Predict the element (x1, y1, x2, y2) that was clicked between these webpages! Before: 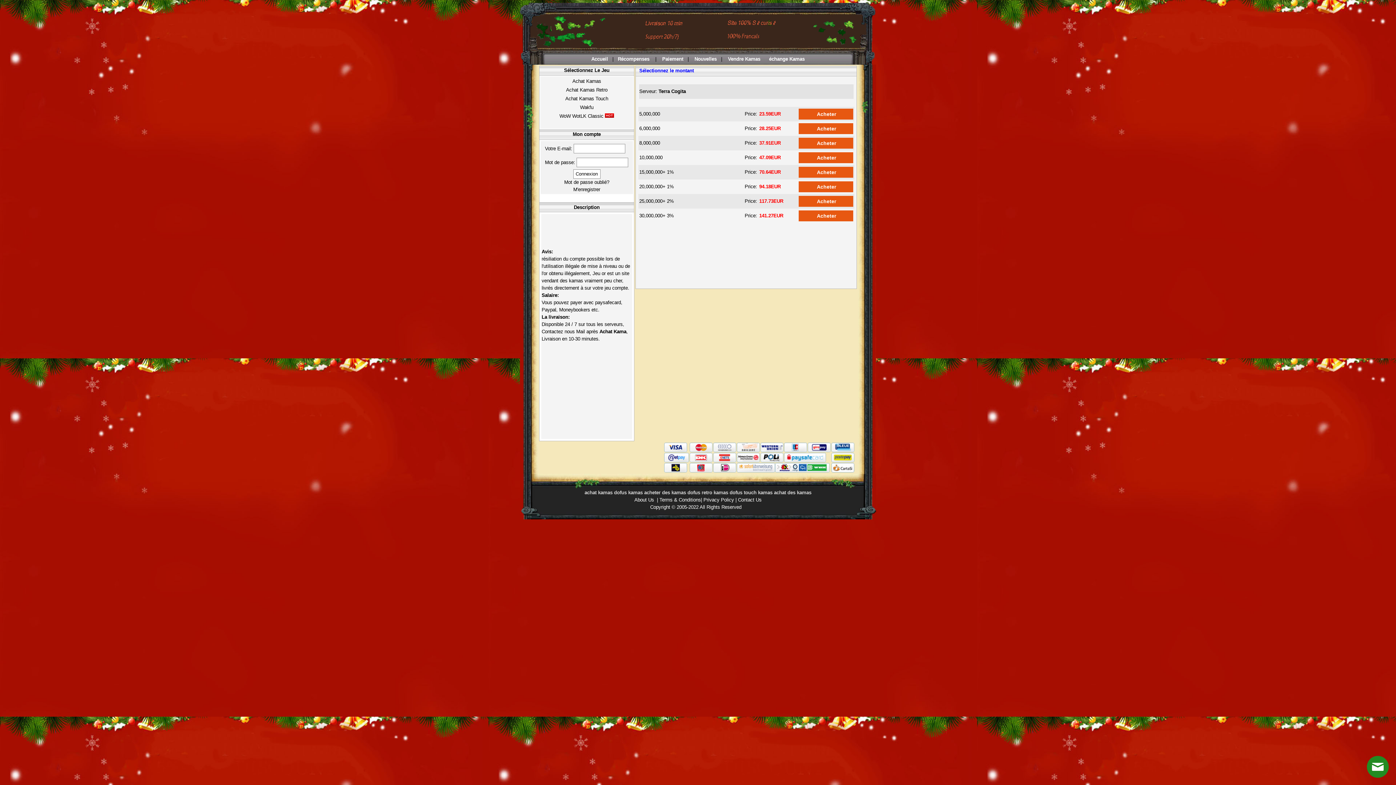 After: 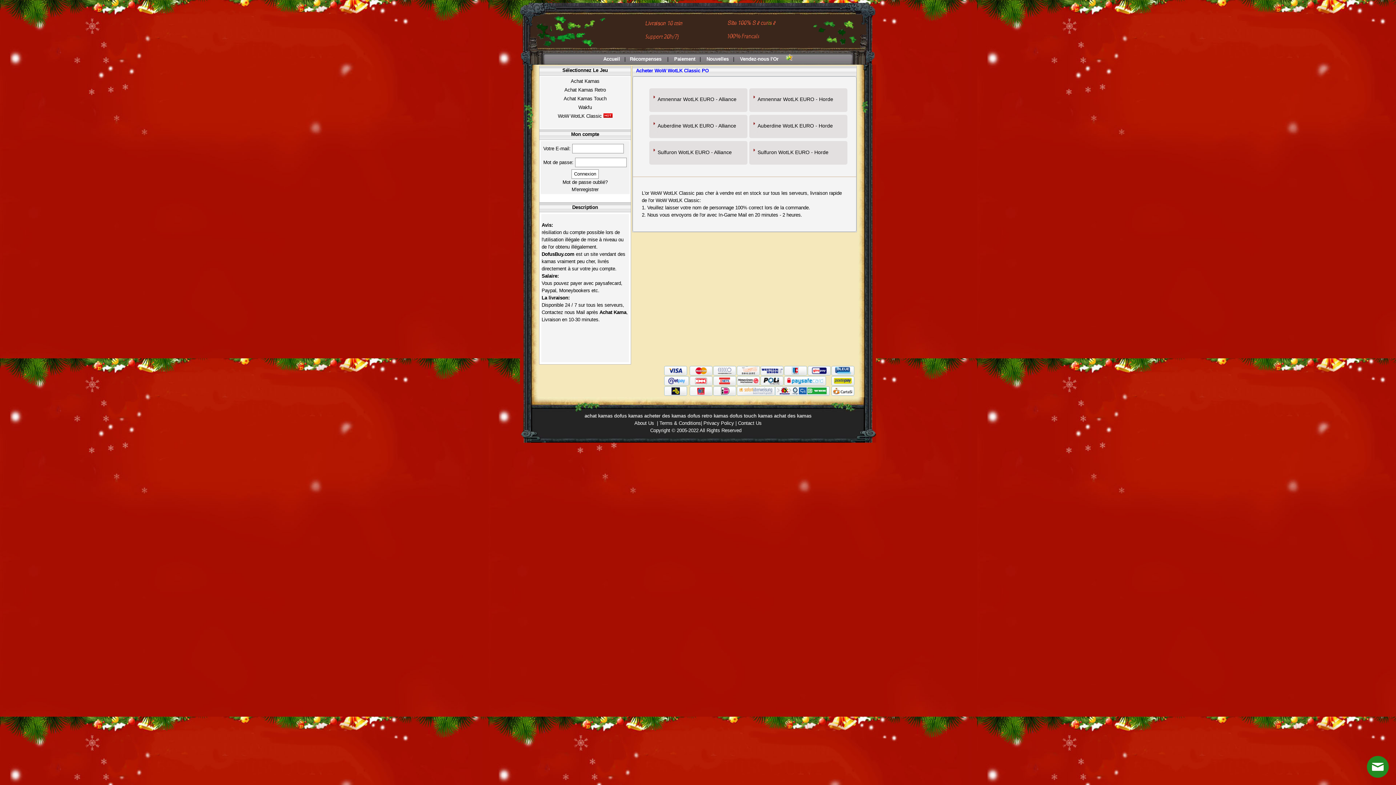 Action: bbox: (559, 113, 603, 118) label: WoW WotLK Classic